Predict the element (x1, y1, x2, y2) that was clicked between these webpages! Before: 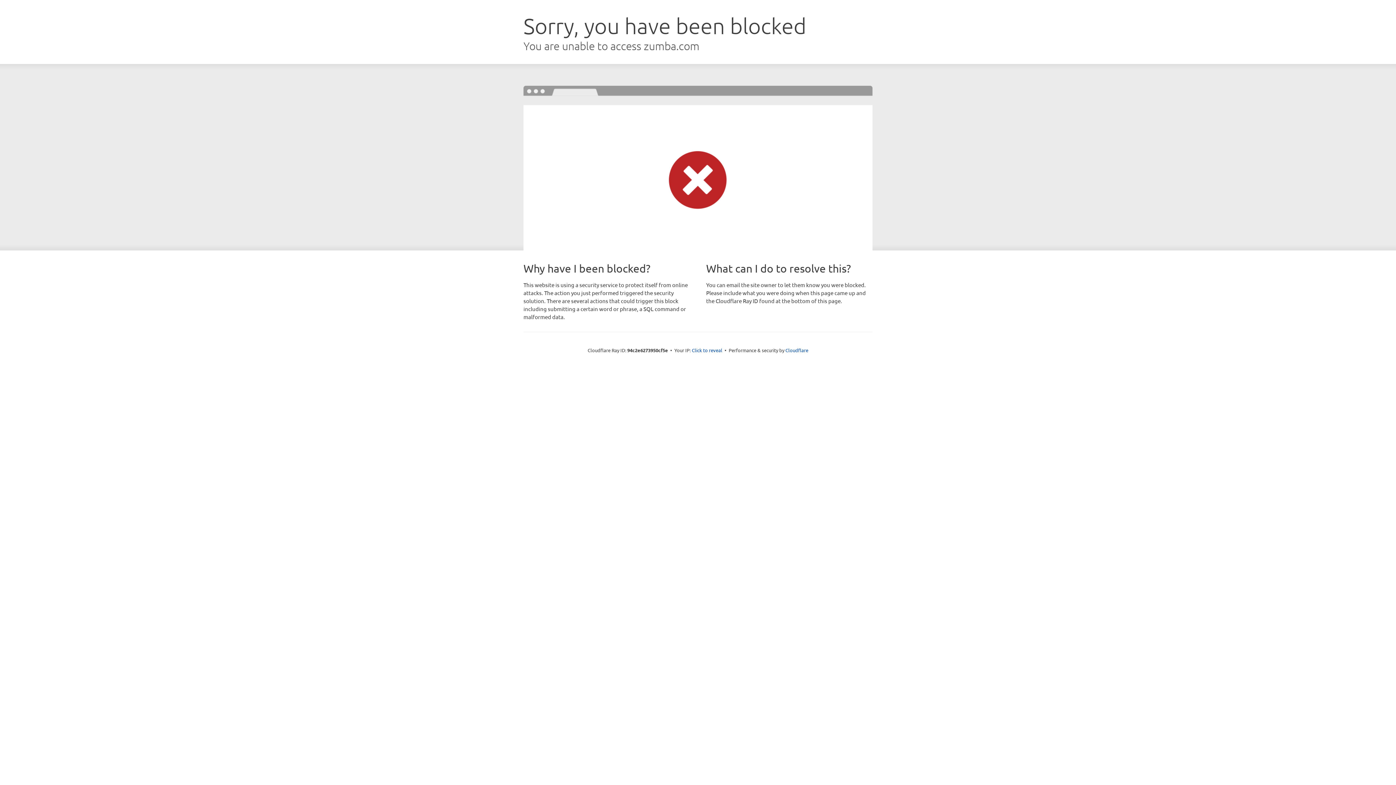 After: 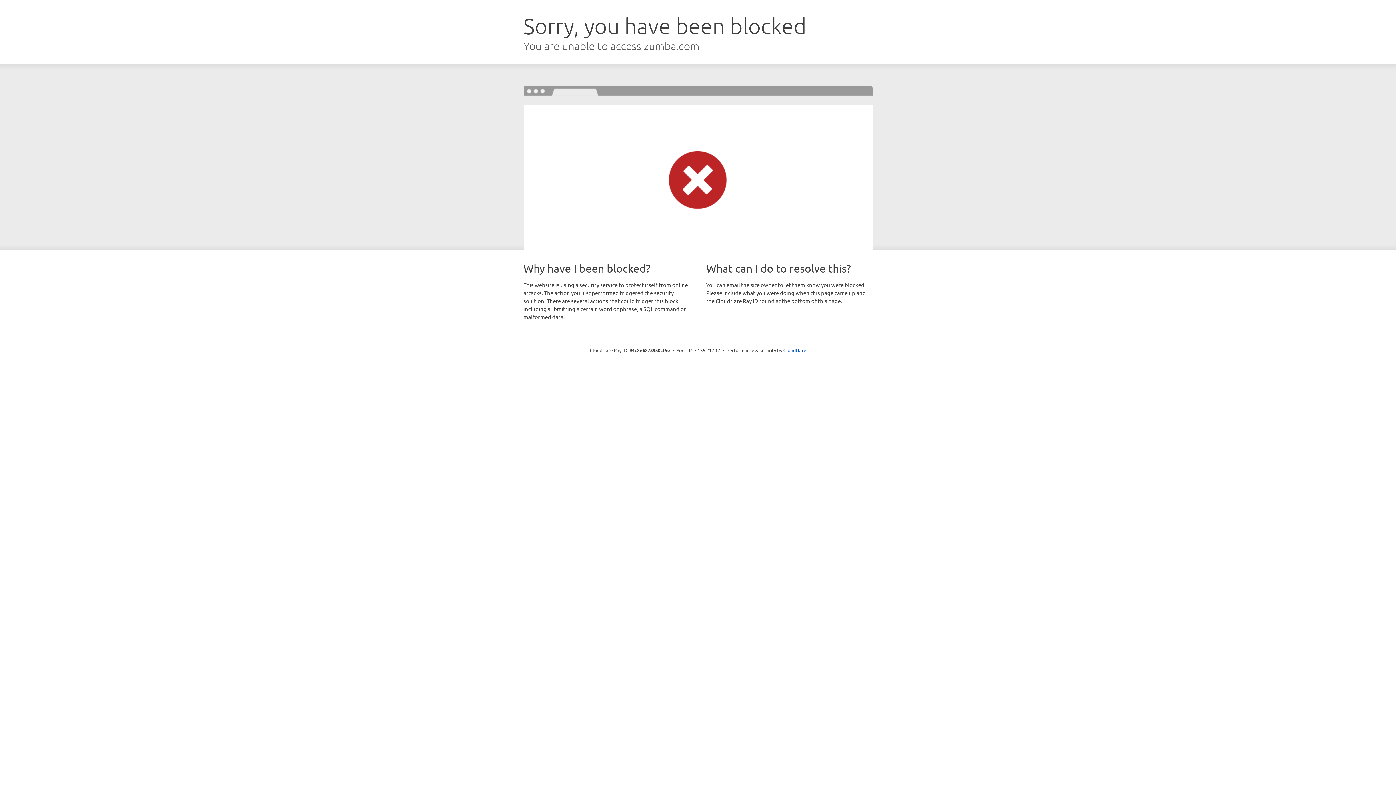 Action: bbox: (692, 346, 722, 353) label: Click to reveal